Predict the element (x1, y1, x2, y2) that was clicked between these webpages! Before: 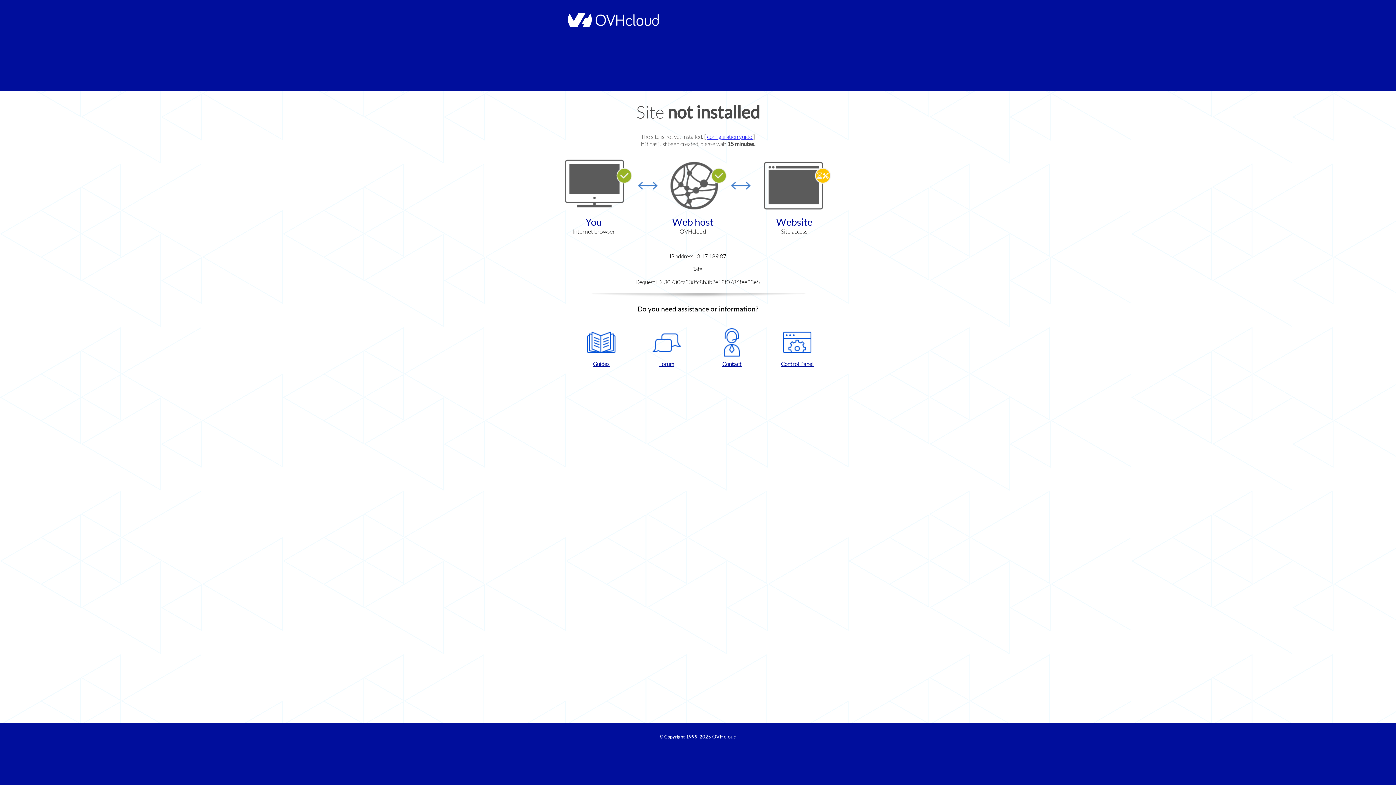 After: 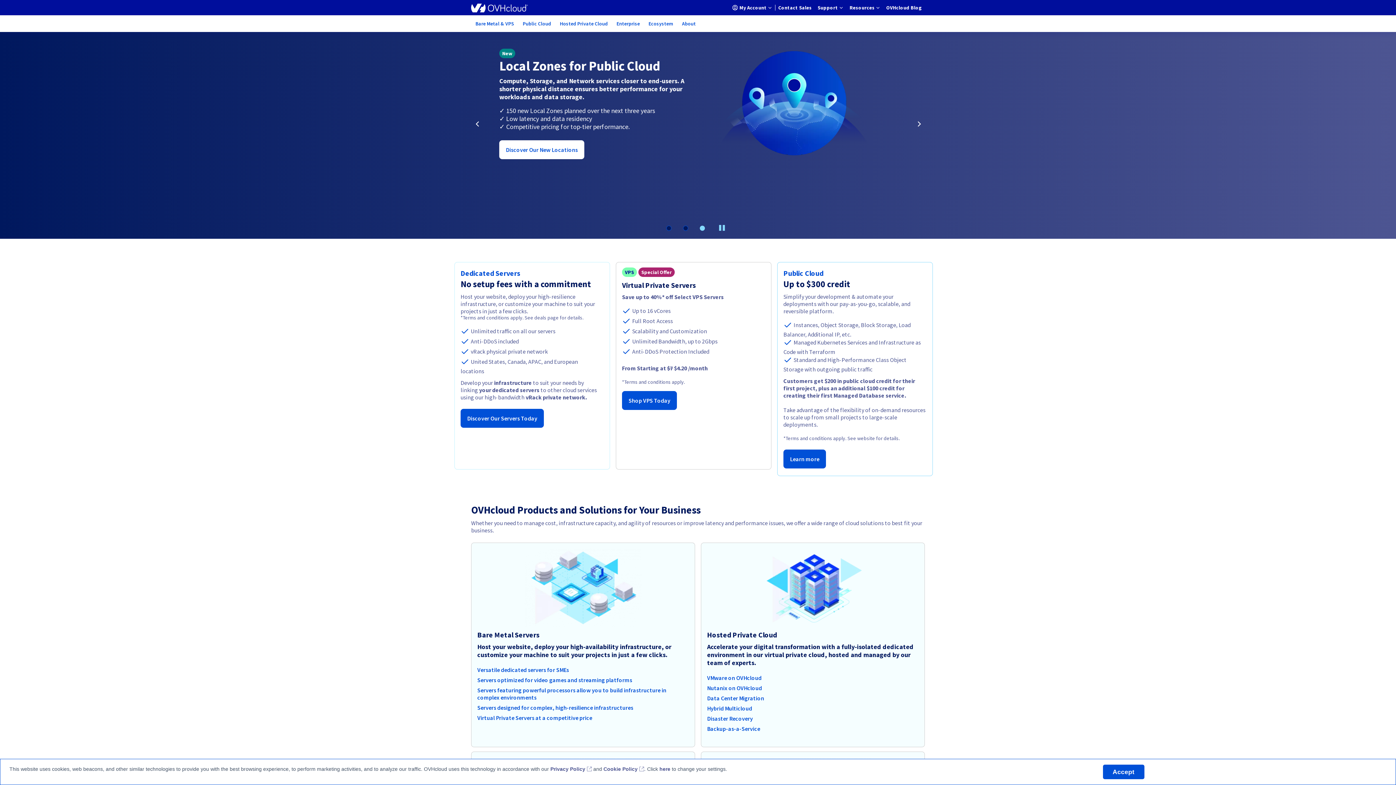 Action: bbox: (564, 22, 658, 28)